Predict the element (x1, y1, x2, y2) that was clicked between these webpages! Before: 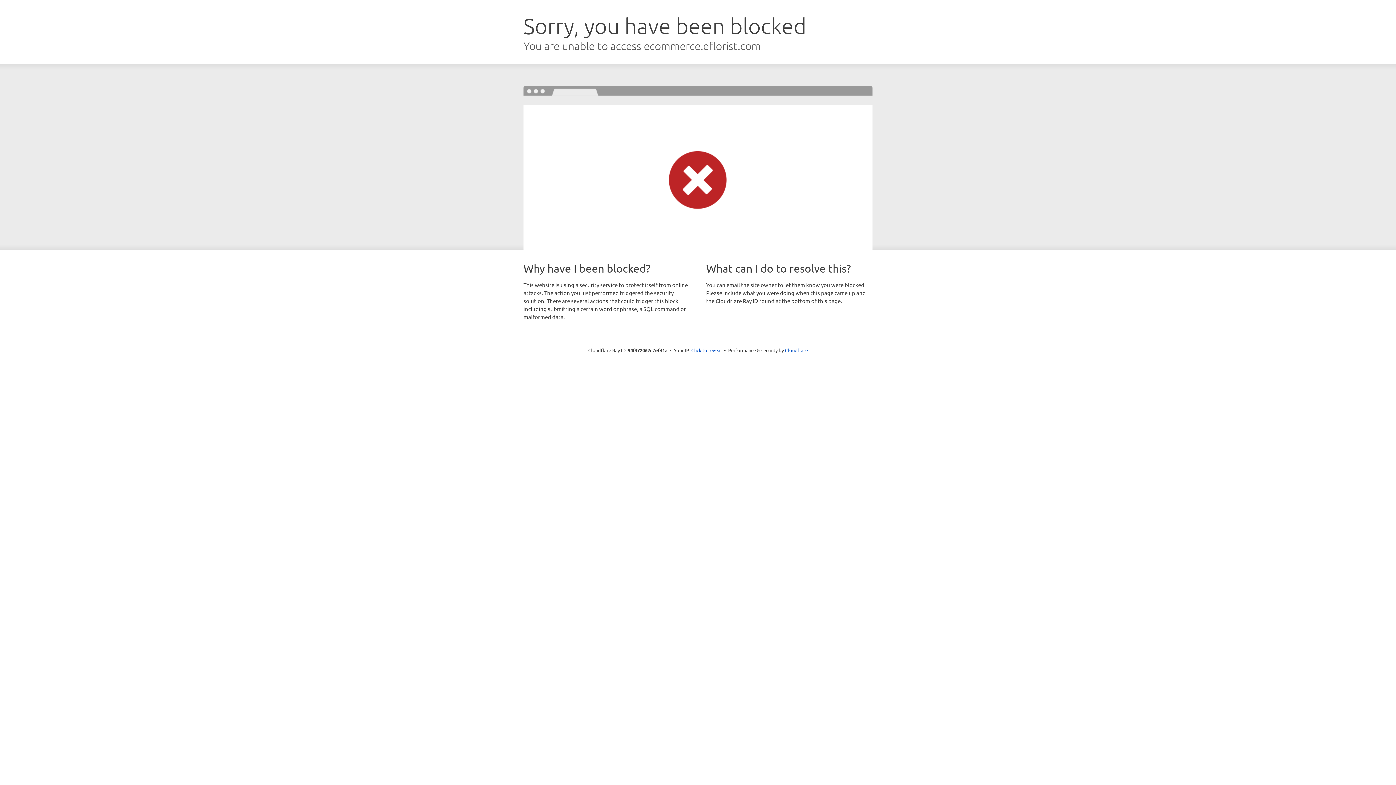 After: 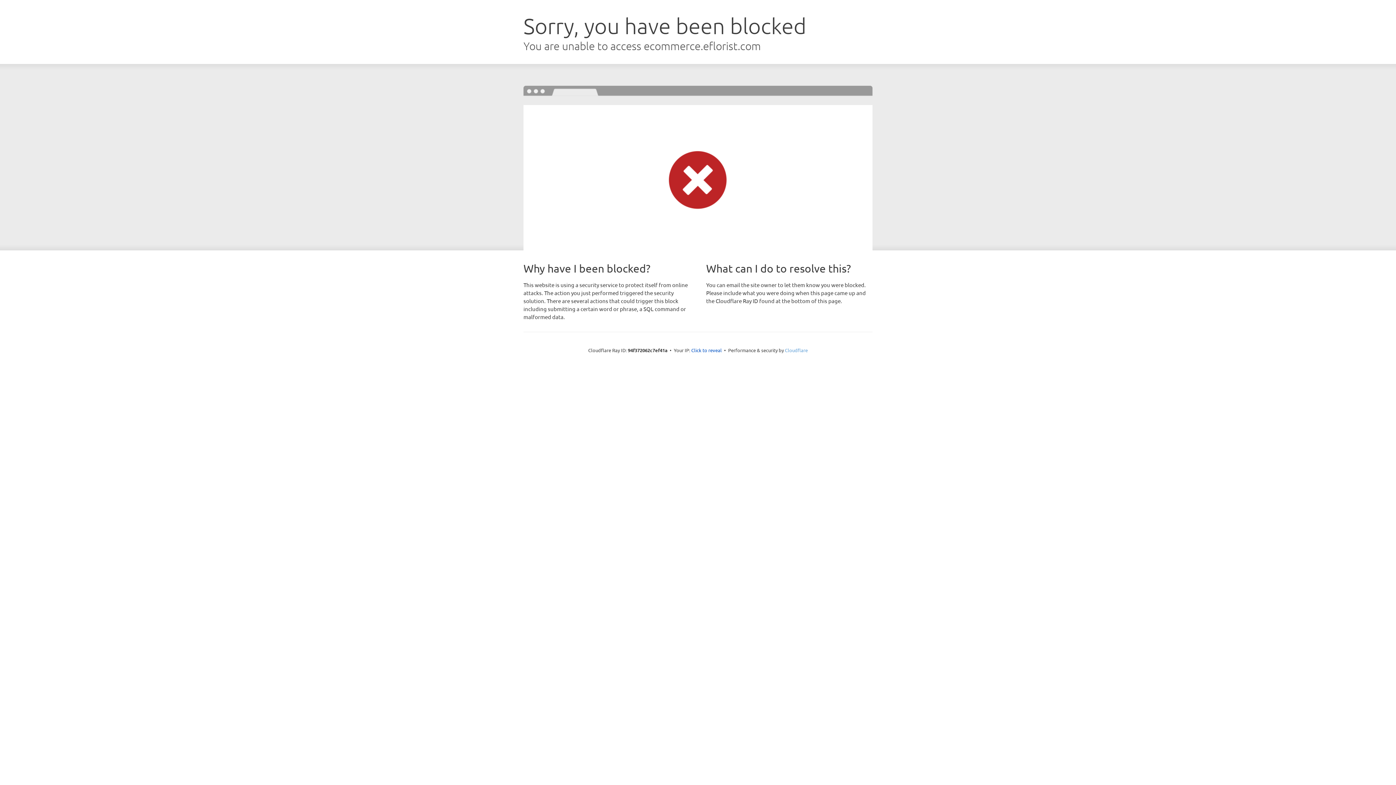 Action: label: Cloudflare bbox: (785, 347, 808, 353)